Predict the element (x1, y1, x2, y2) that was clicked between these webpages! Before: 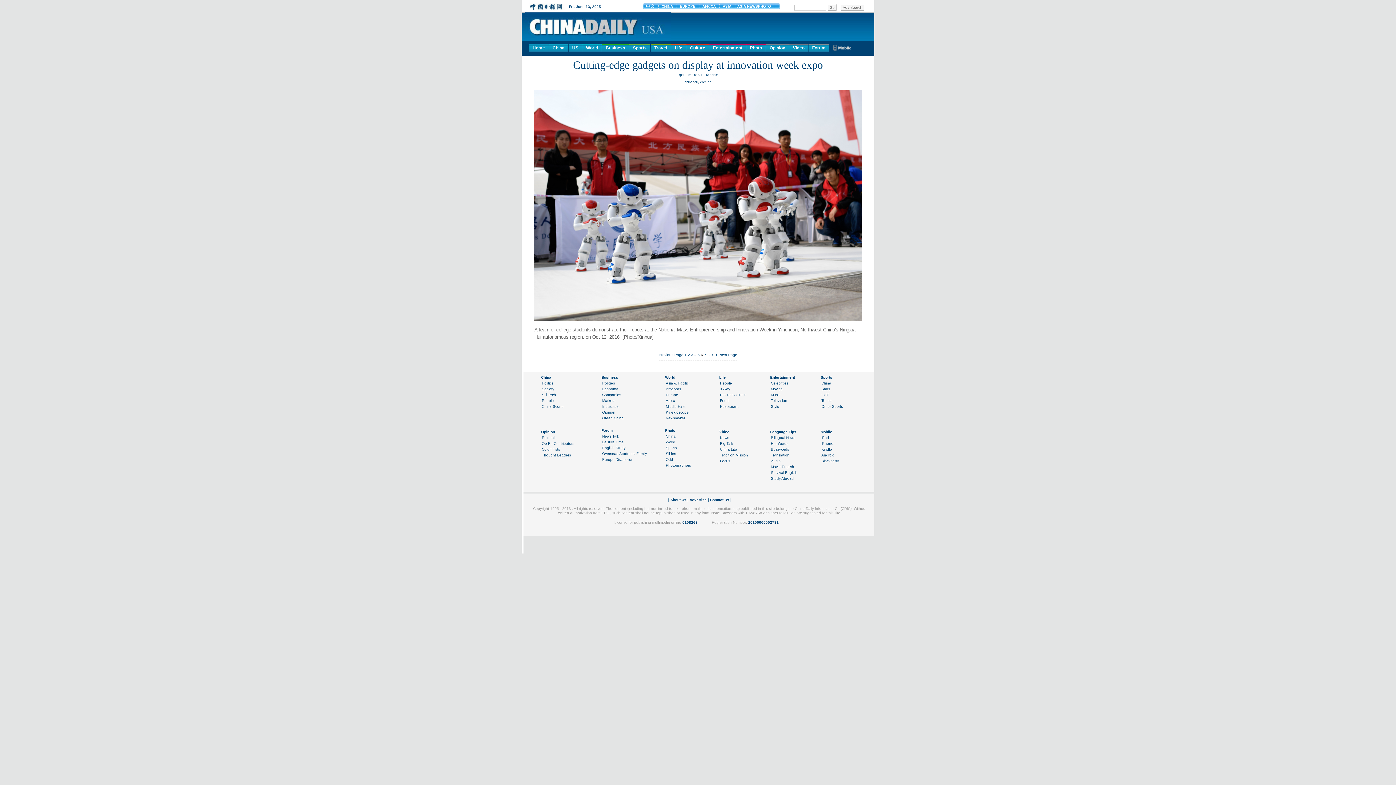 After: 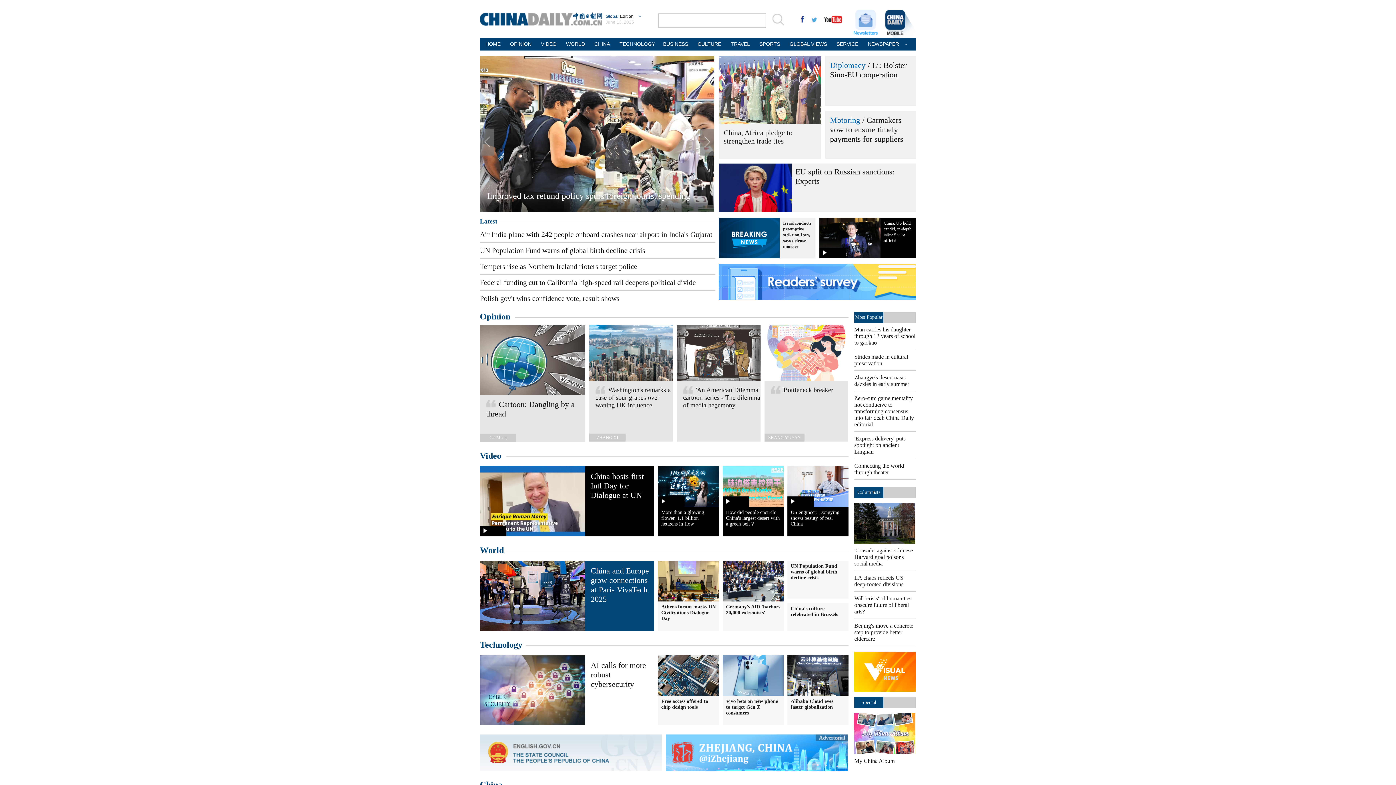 Action: bbox: (549, 44, 568, 51) label: China